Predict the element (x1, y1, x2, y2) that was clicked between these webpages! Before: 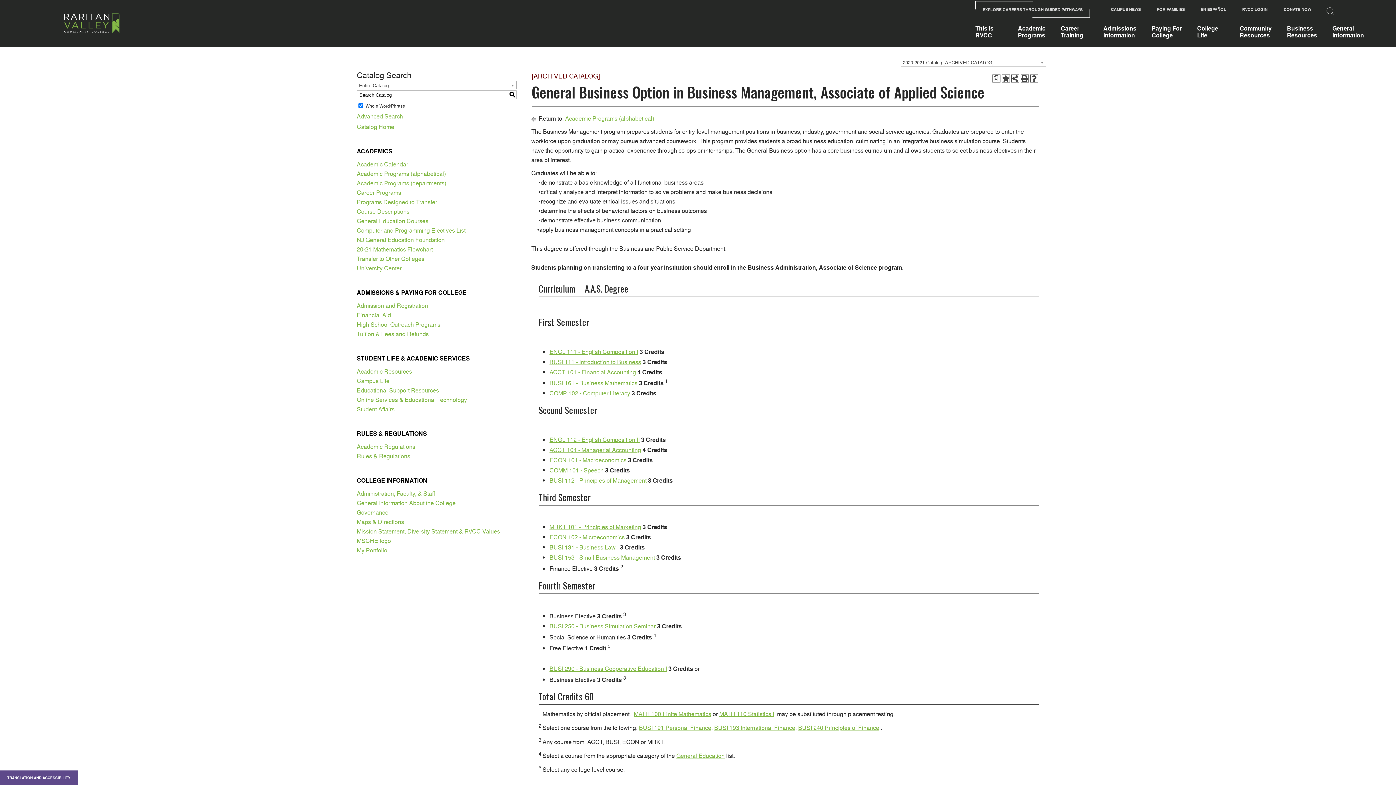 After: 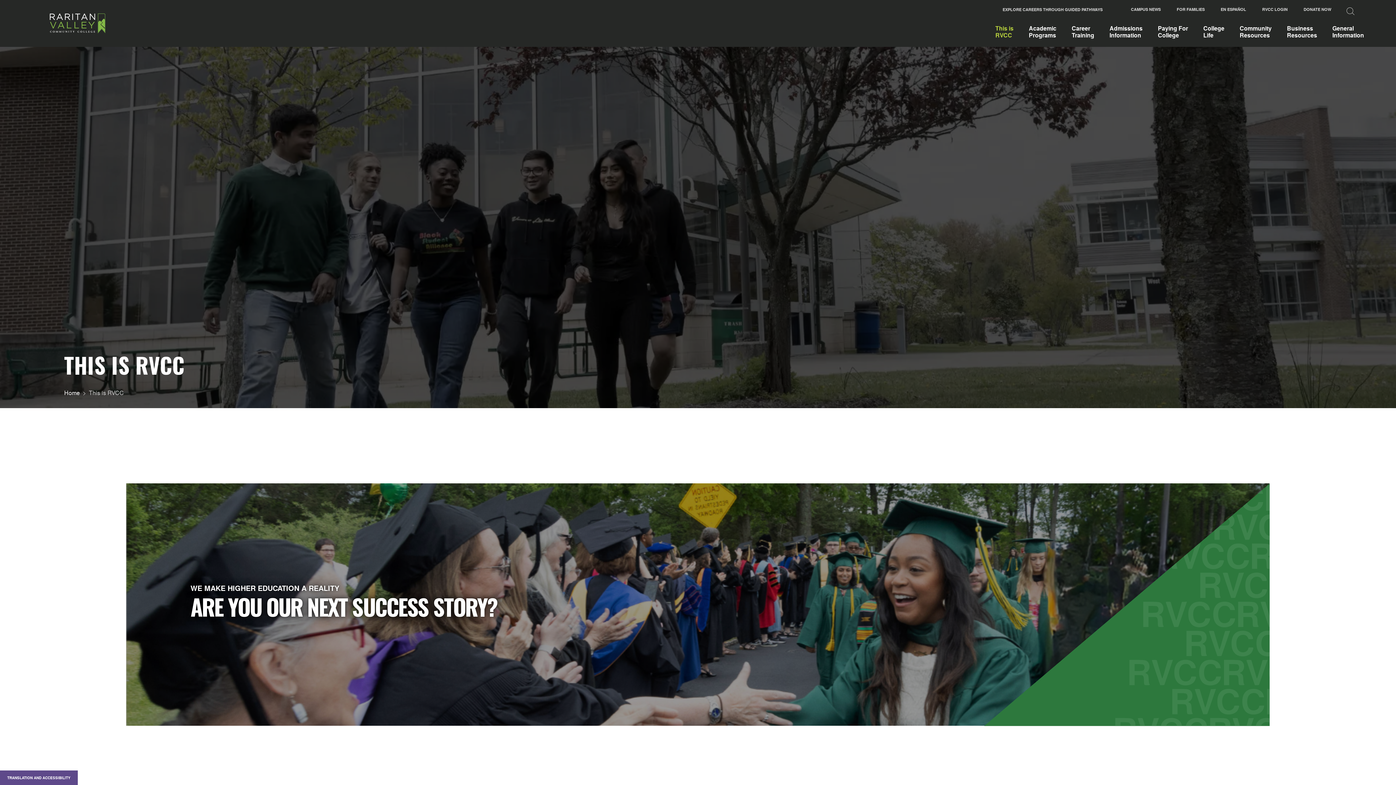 Action: label: This is
RVCC bbox: (975, 24, 1002, 38)